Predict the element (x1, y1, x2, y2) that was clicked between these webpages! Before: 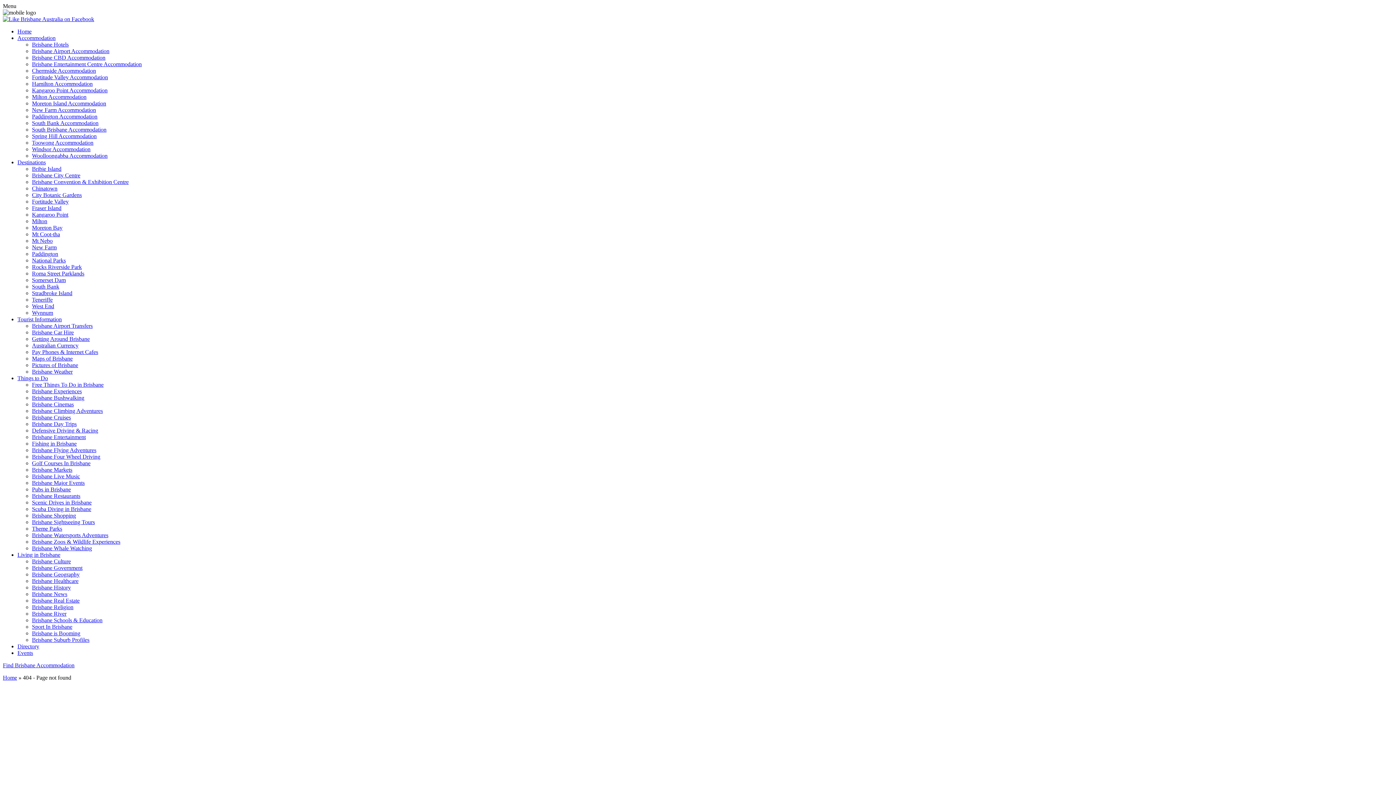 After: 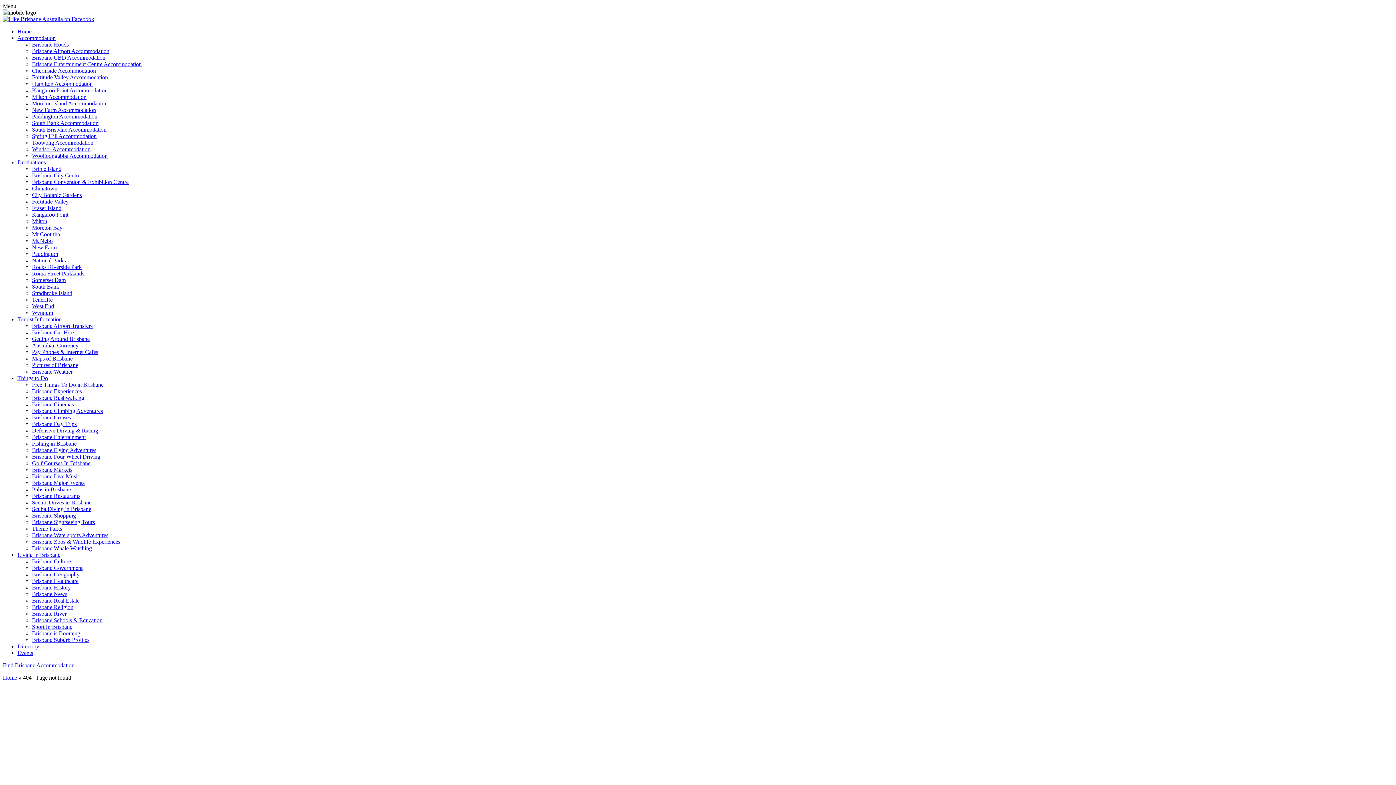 Action: label: Brisbane Entertainment Centre Accommodation bbox: (32, 61, 141, 67)